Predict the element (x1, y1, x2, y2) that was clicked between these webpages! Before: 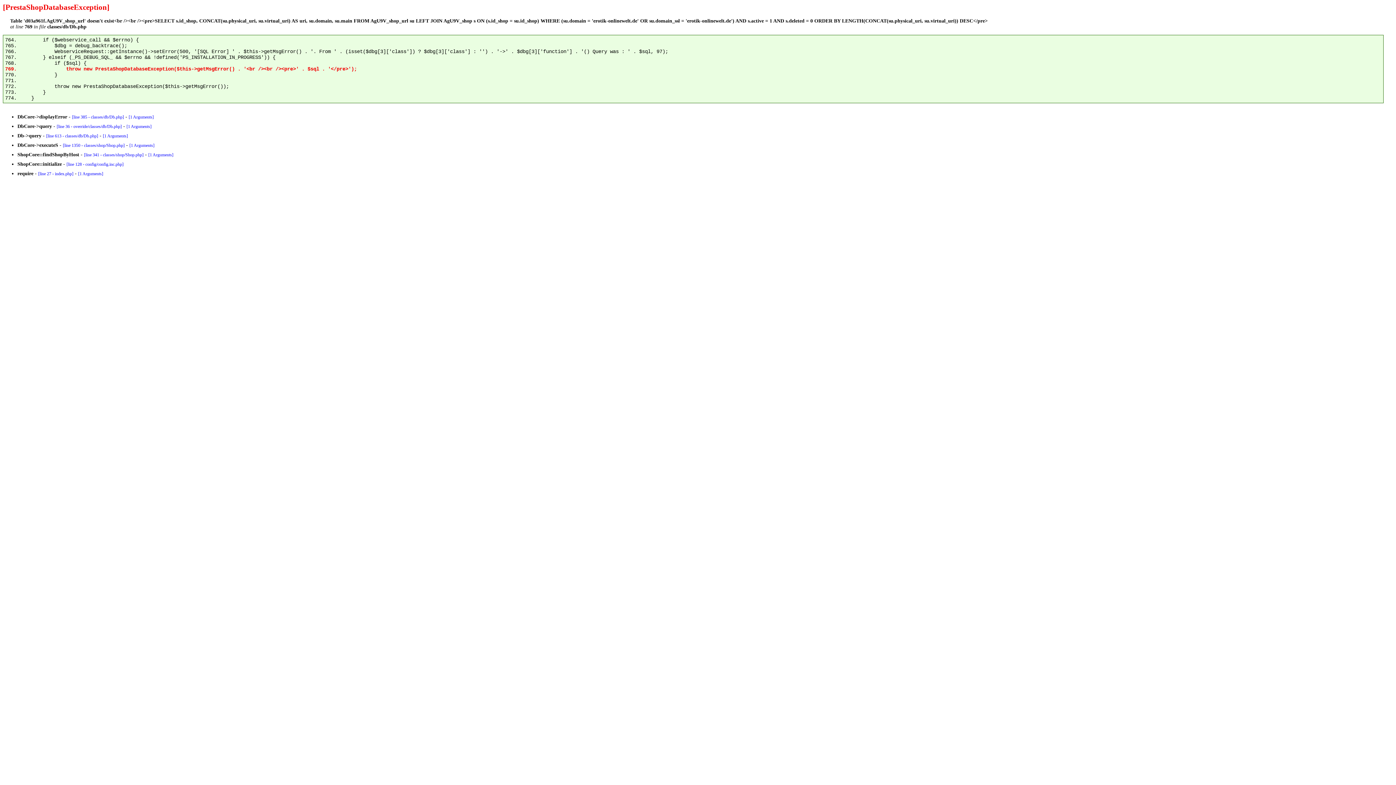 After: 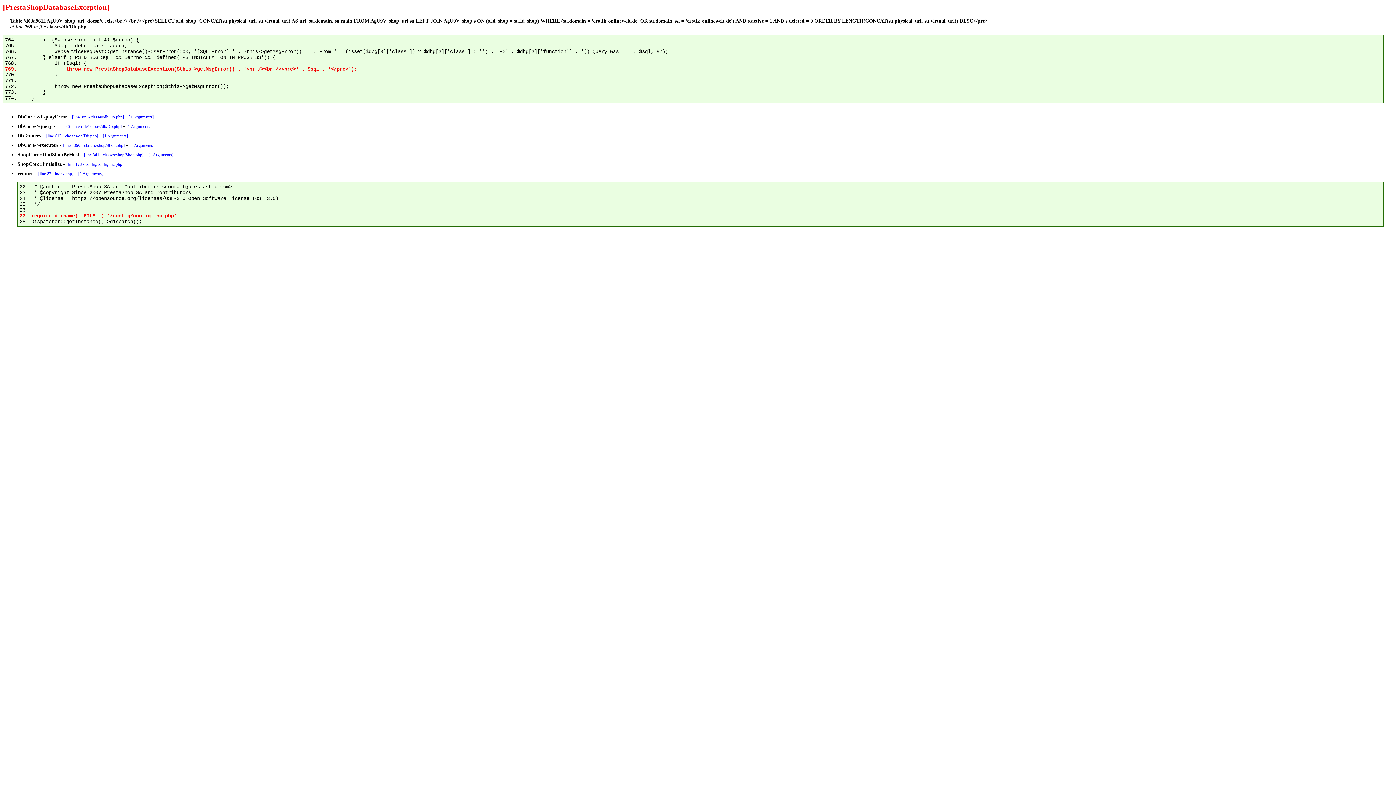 Action: label: [line 27 - index.php] bbox: (38, 171, 73, 176)